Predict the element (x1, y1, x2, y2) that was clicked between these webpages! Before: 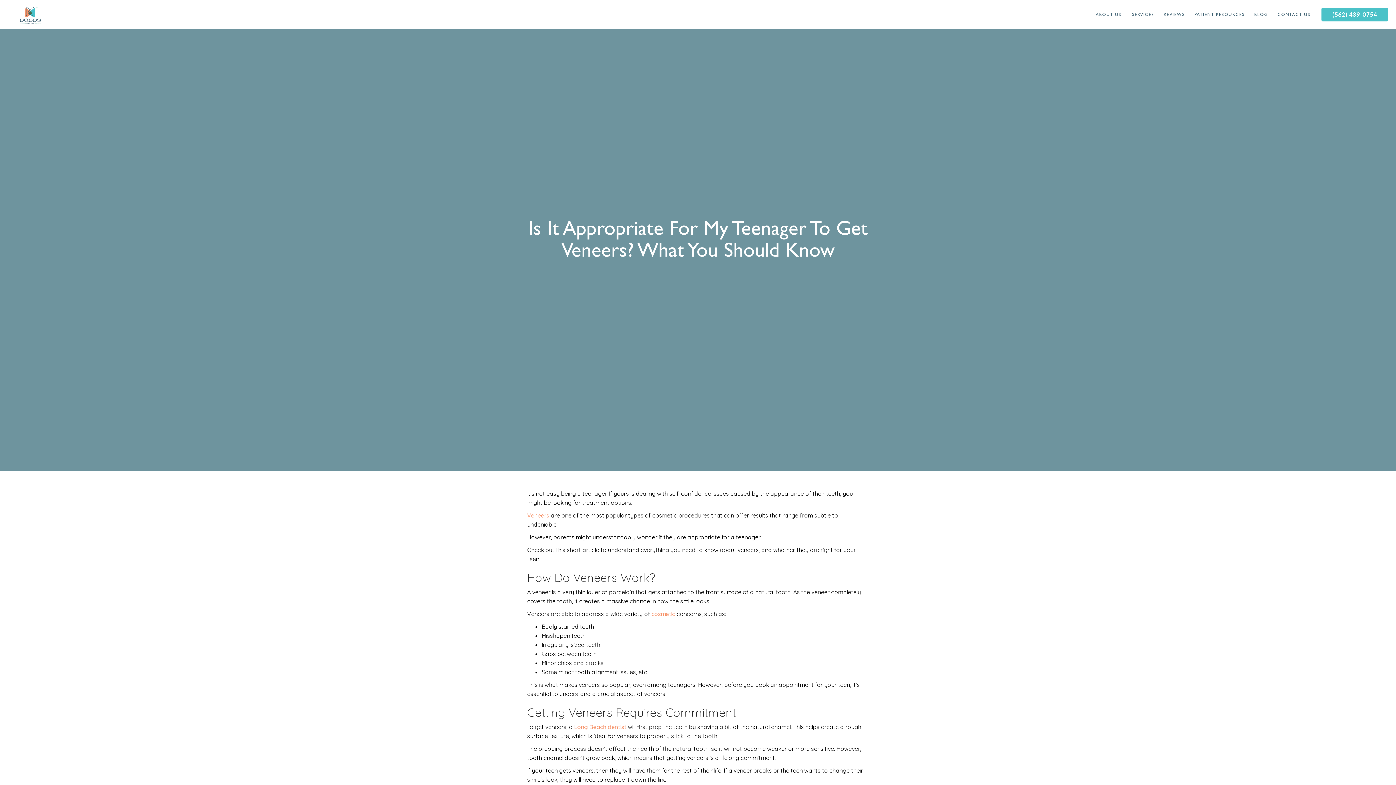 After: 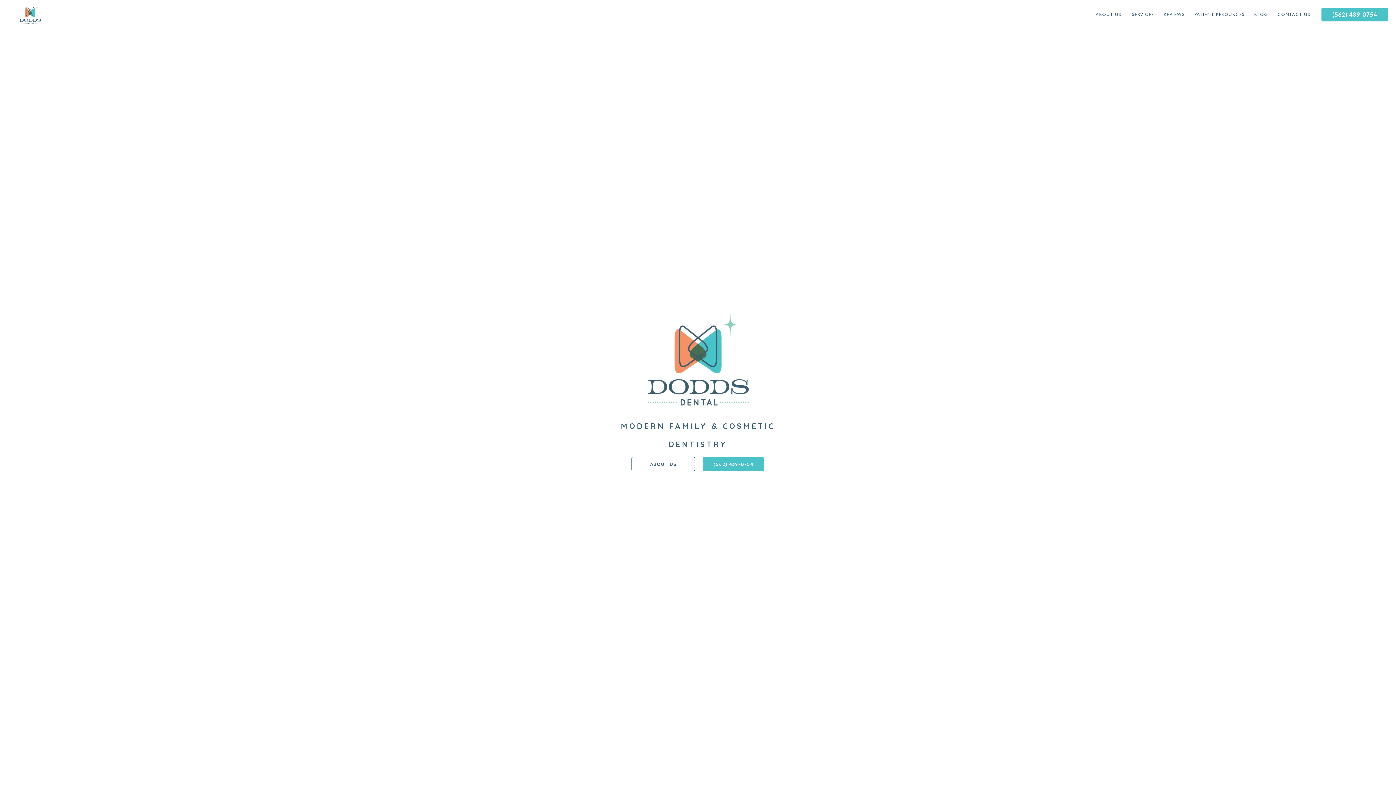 Action: label: Long Beach dentist bbox: (574, 723, 626, 730)